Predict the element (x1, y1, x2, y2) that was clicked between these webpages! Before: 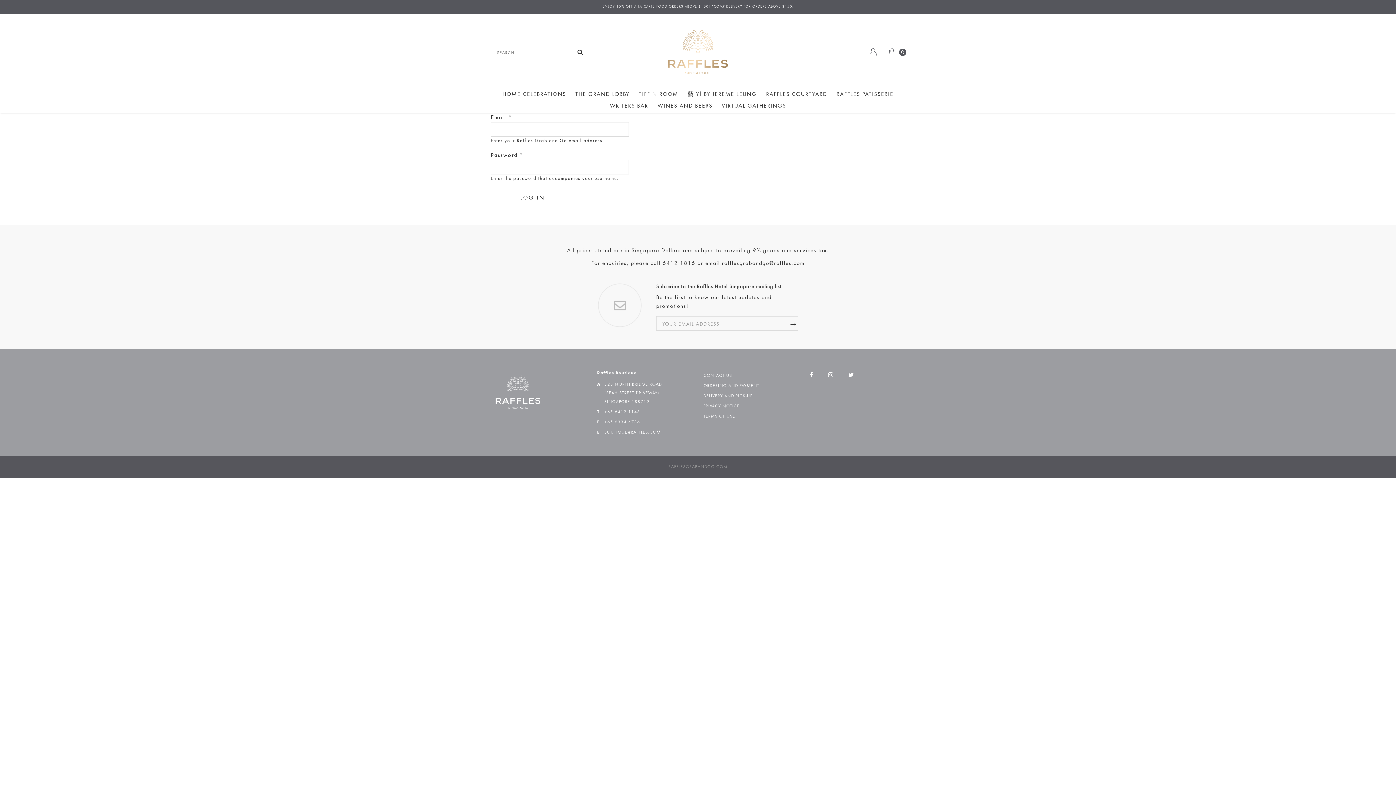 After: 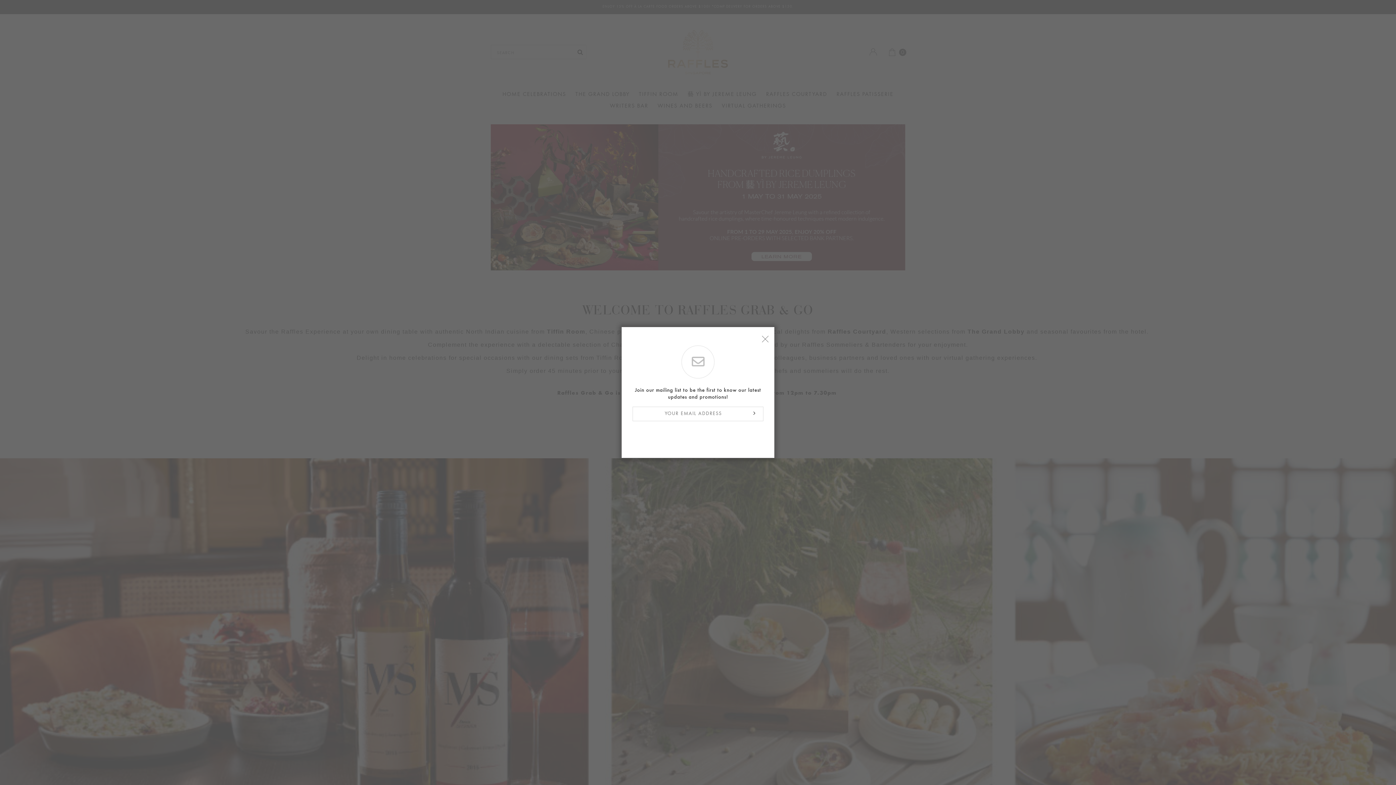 Action: bbox: (490, 389, 545, 395)